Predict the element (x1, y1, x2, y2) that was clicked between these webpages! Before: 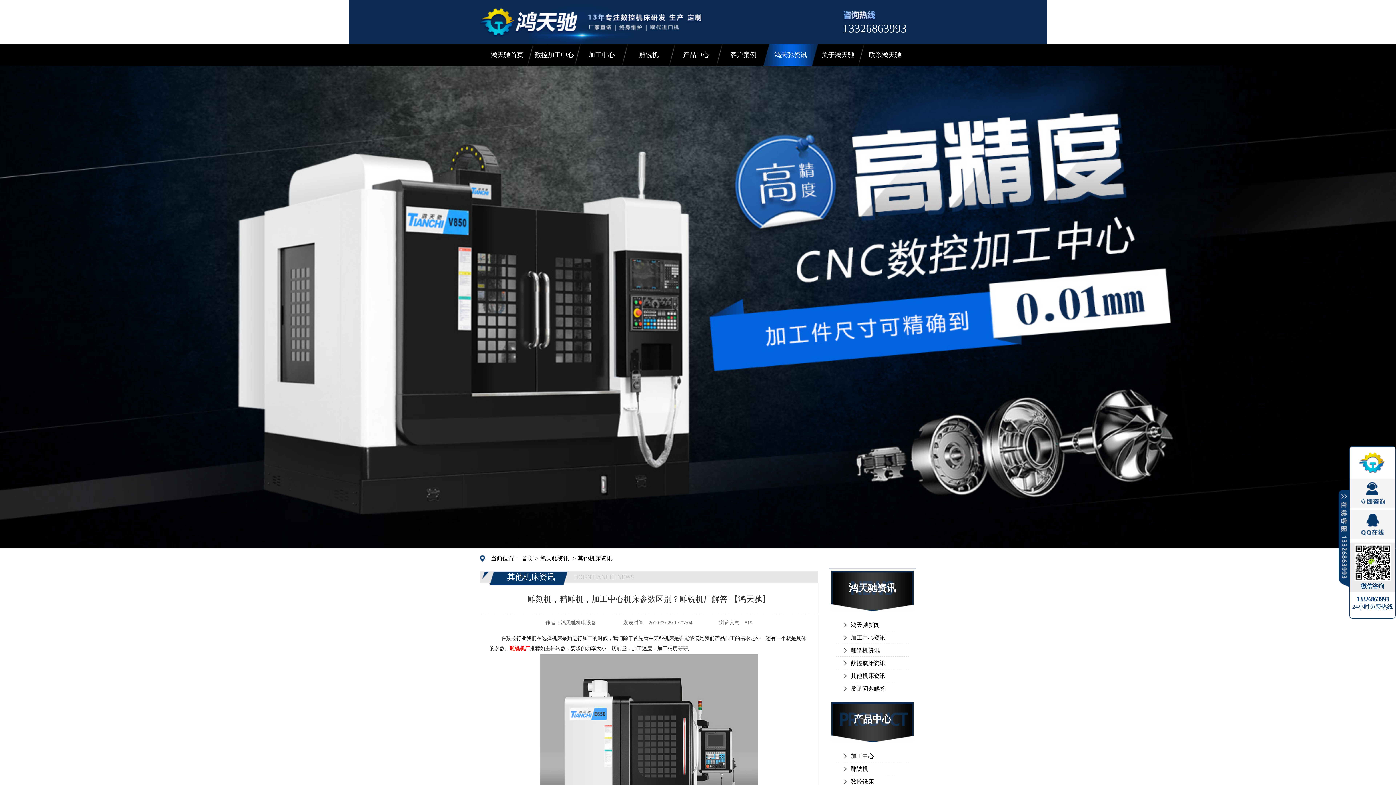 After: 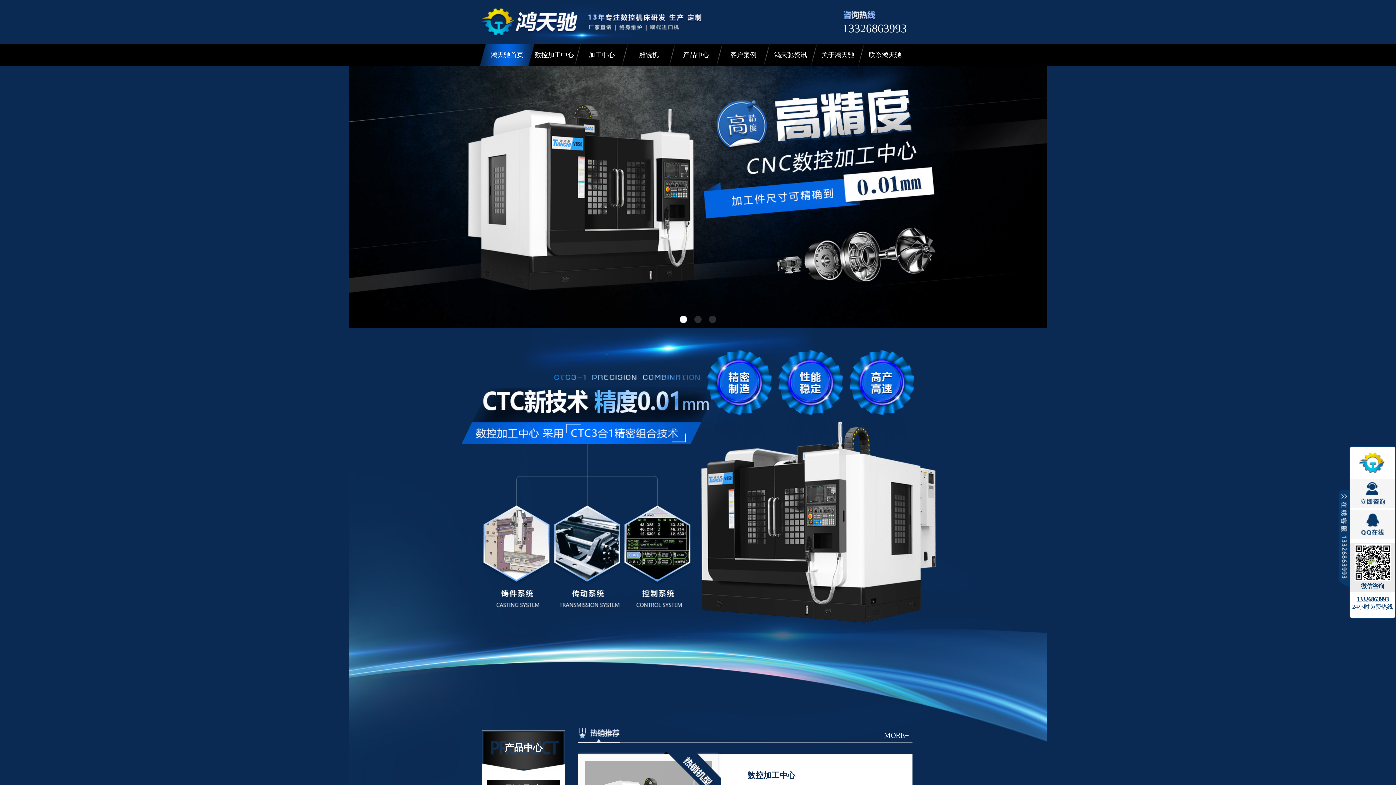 Action: label: 鸿天驰首页 bbox: (480, 44, 534, 65)